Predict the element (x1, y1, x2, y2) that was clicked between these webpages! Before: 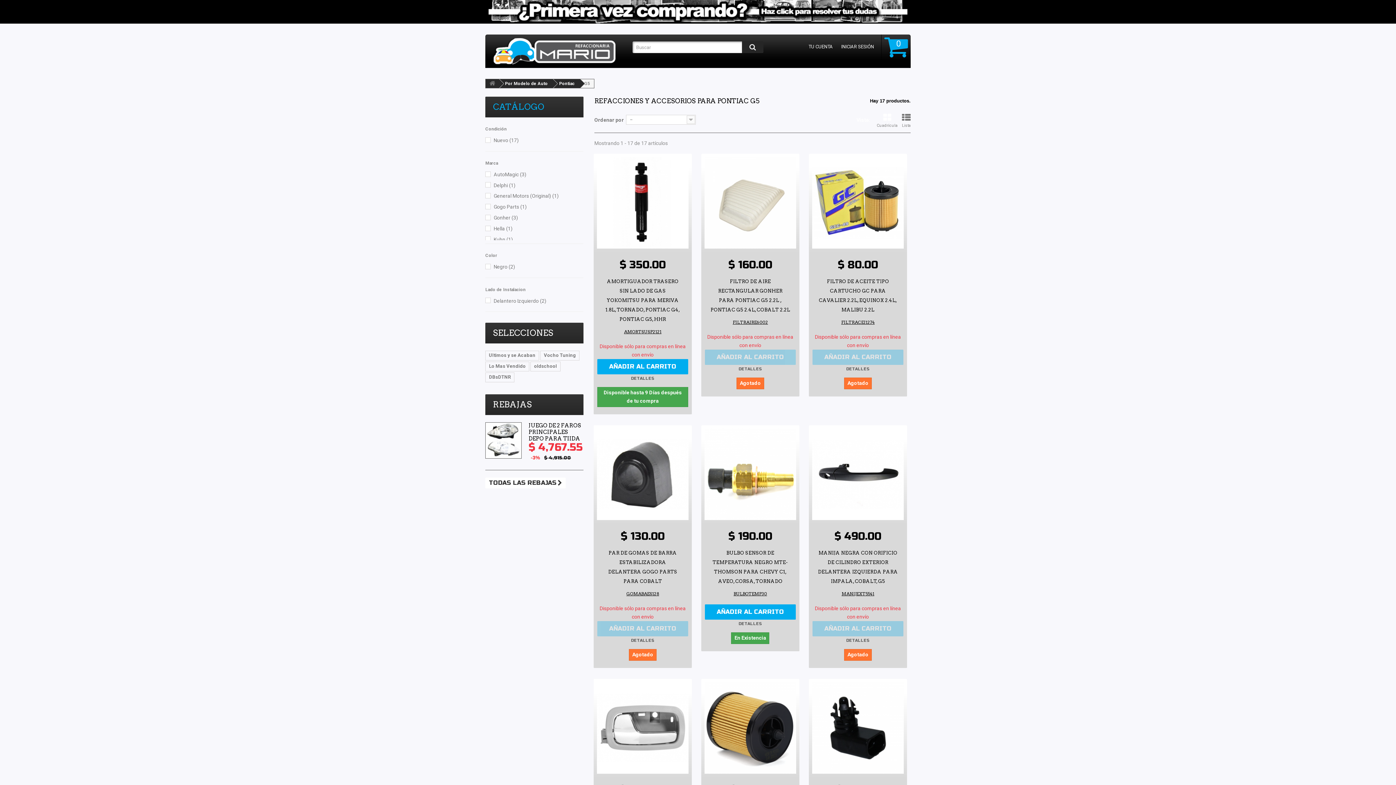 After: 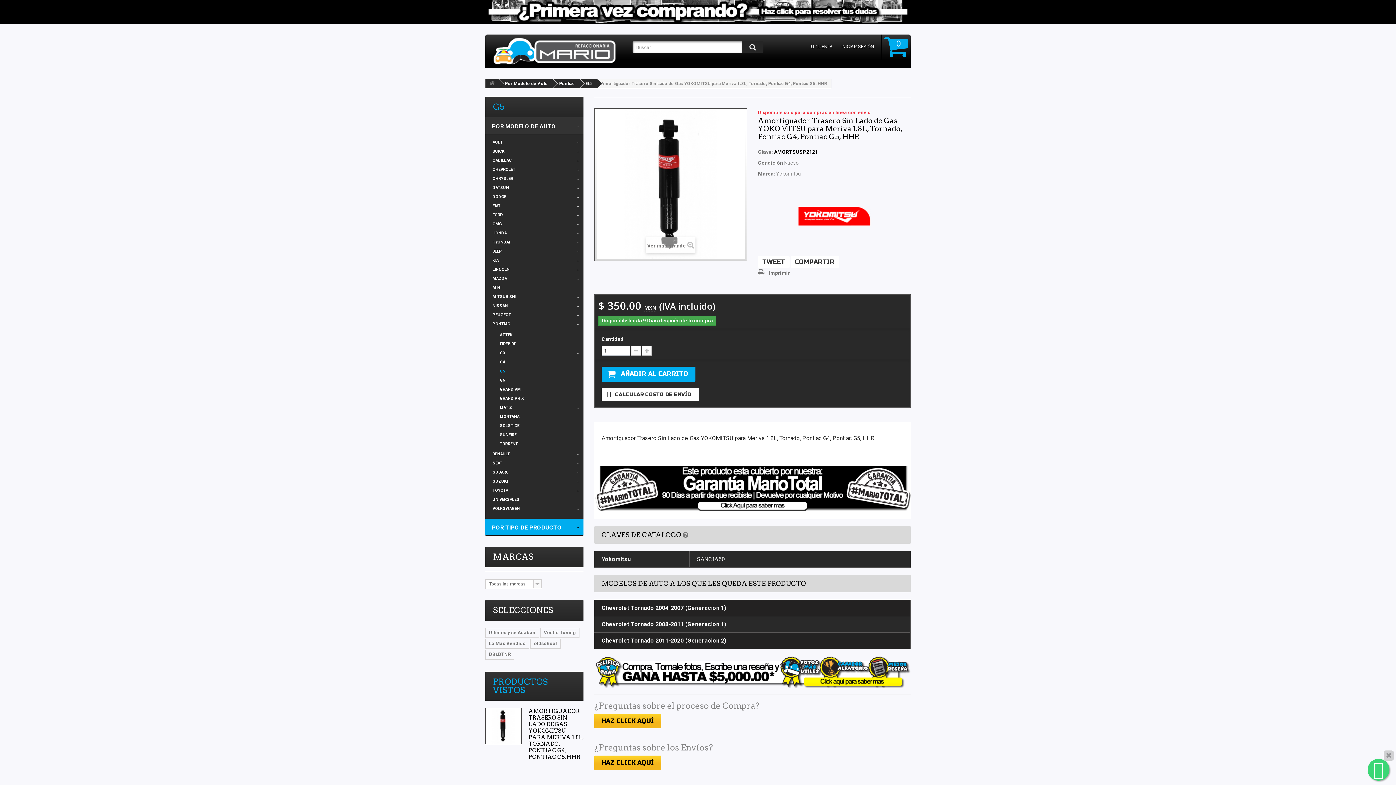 Action: bbox: (602, 278, 682, 336) label: AMORTIGUADOR TRASERO SIN LADO DE GAS YOKOMITSU PARA MERIVA 1.8L, TORNADO, PONTIAC G4, PONTIAC G5, HHR
AMORTSUSP2121